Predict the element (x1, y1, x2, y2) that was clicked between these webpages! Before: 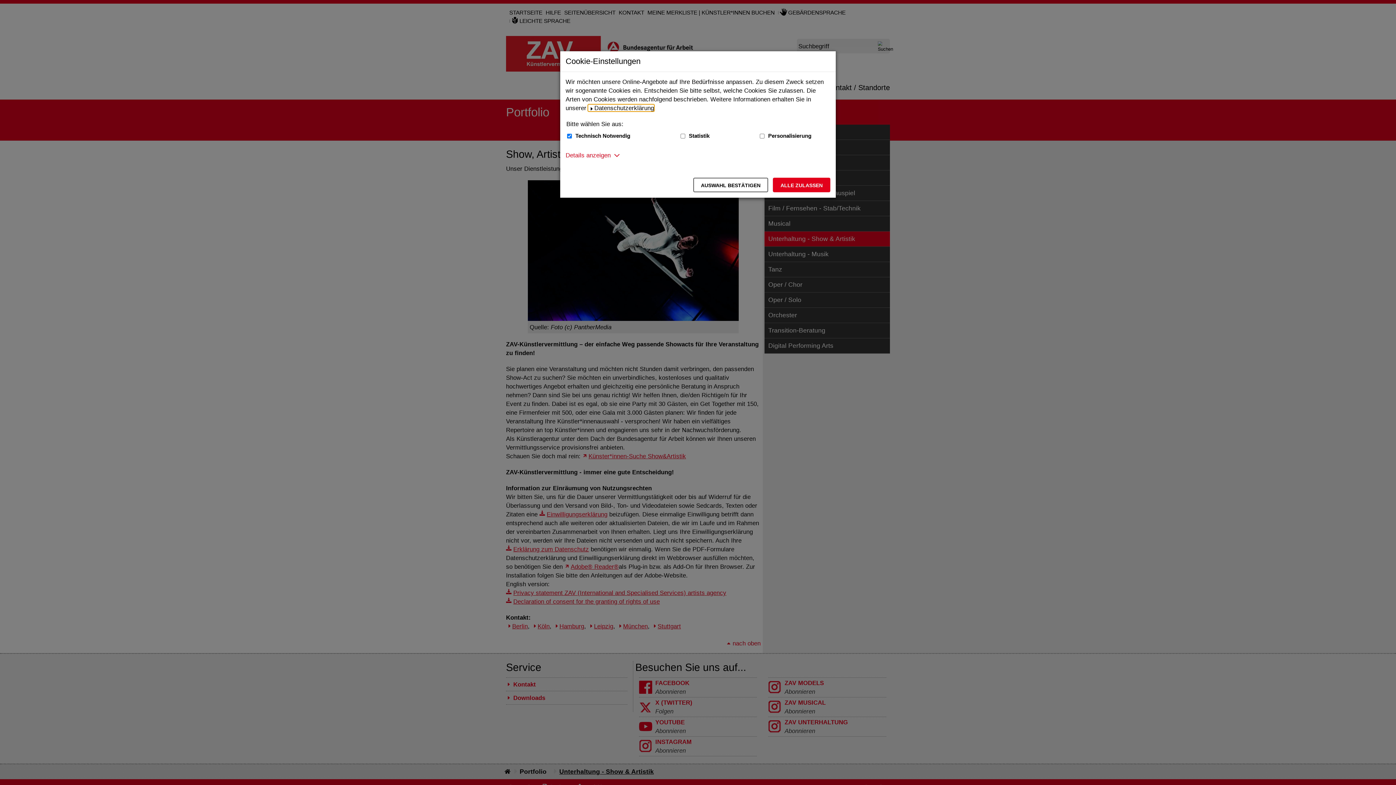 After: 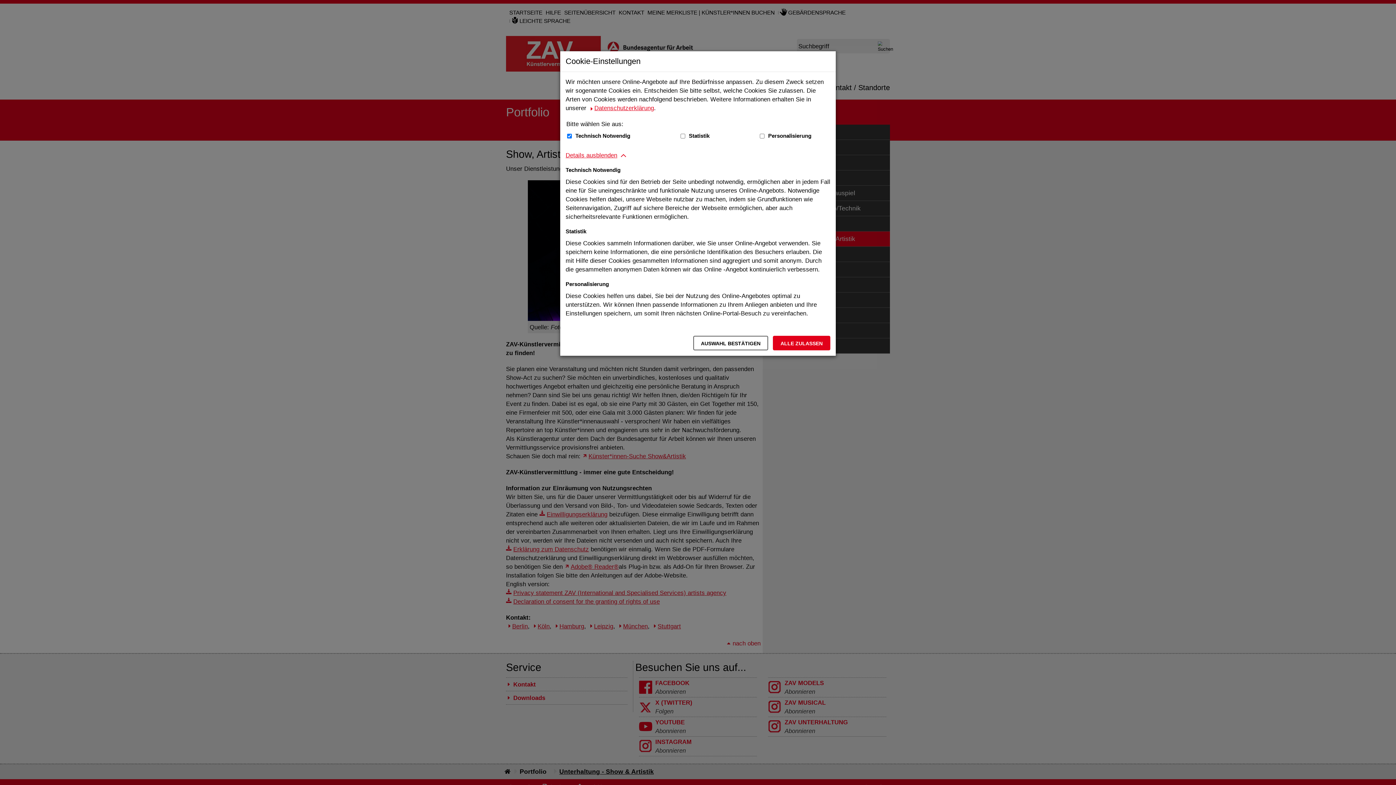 Action: bbox: (565, 150, 610, 159) label: Details anzeigen zum Thema Cookies - ausklappen